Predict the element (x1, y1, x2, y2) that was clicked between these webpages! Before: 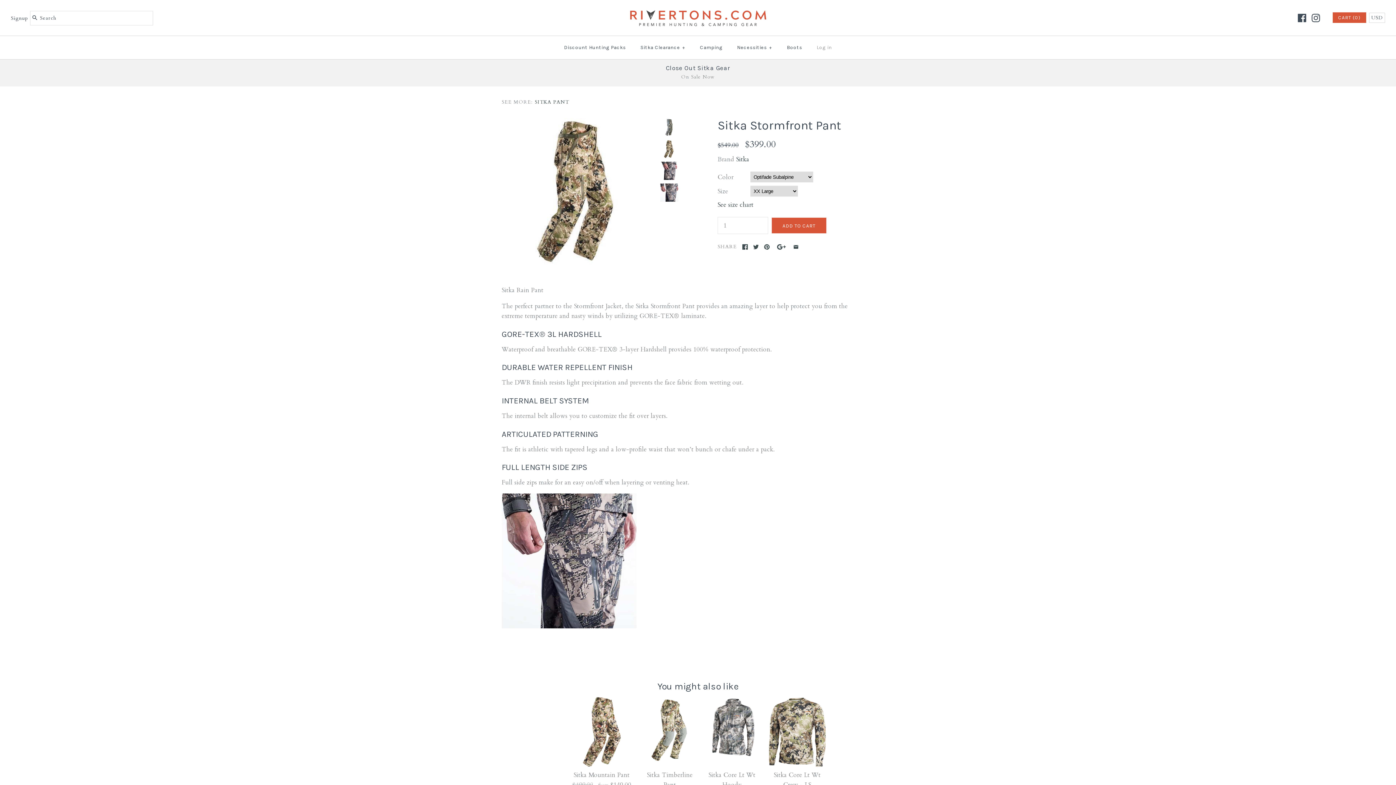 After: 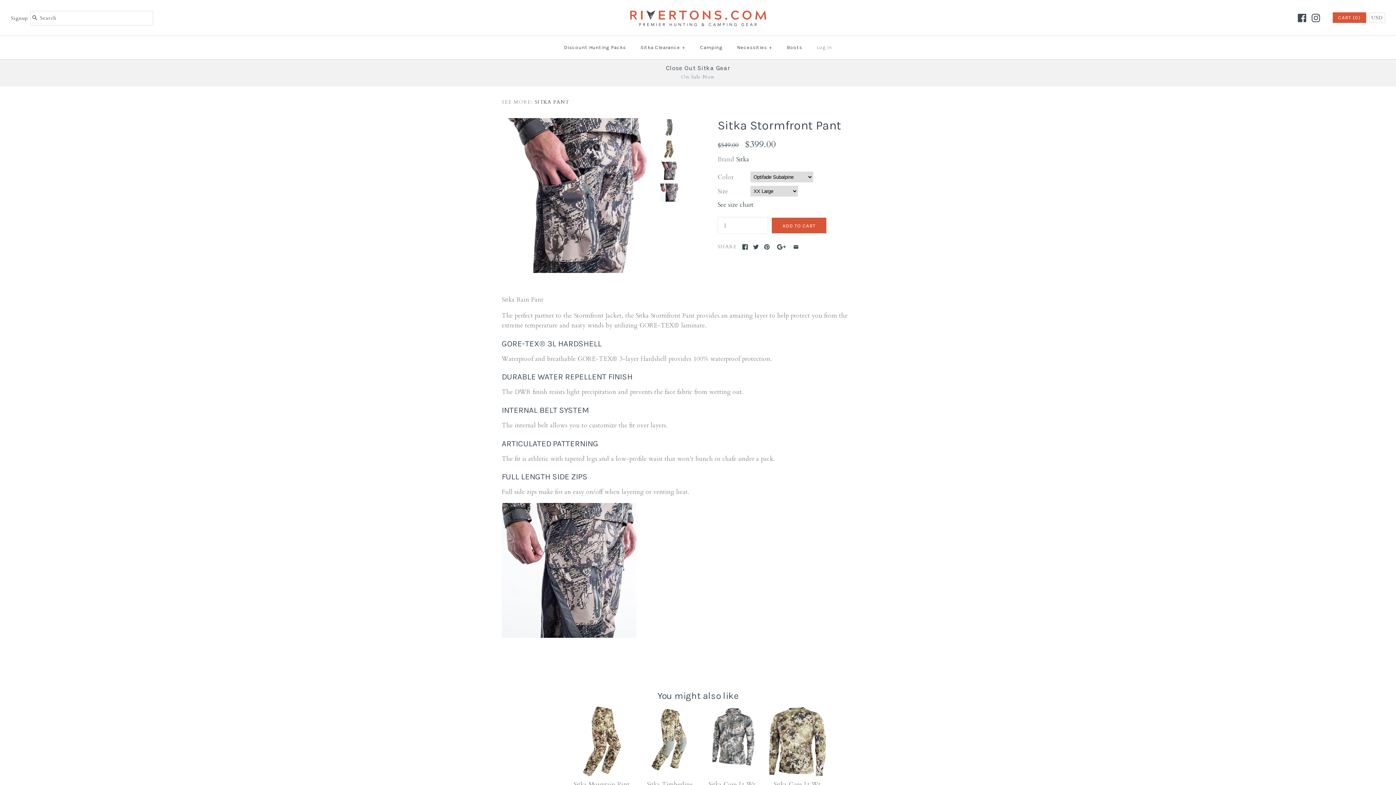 Action: bbox: (660, 161, 678, 180)